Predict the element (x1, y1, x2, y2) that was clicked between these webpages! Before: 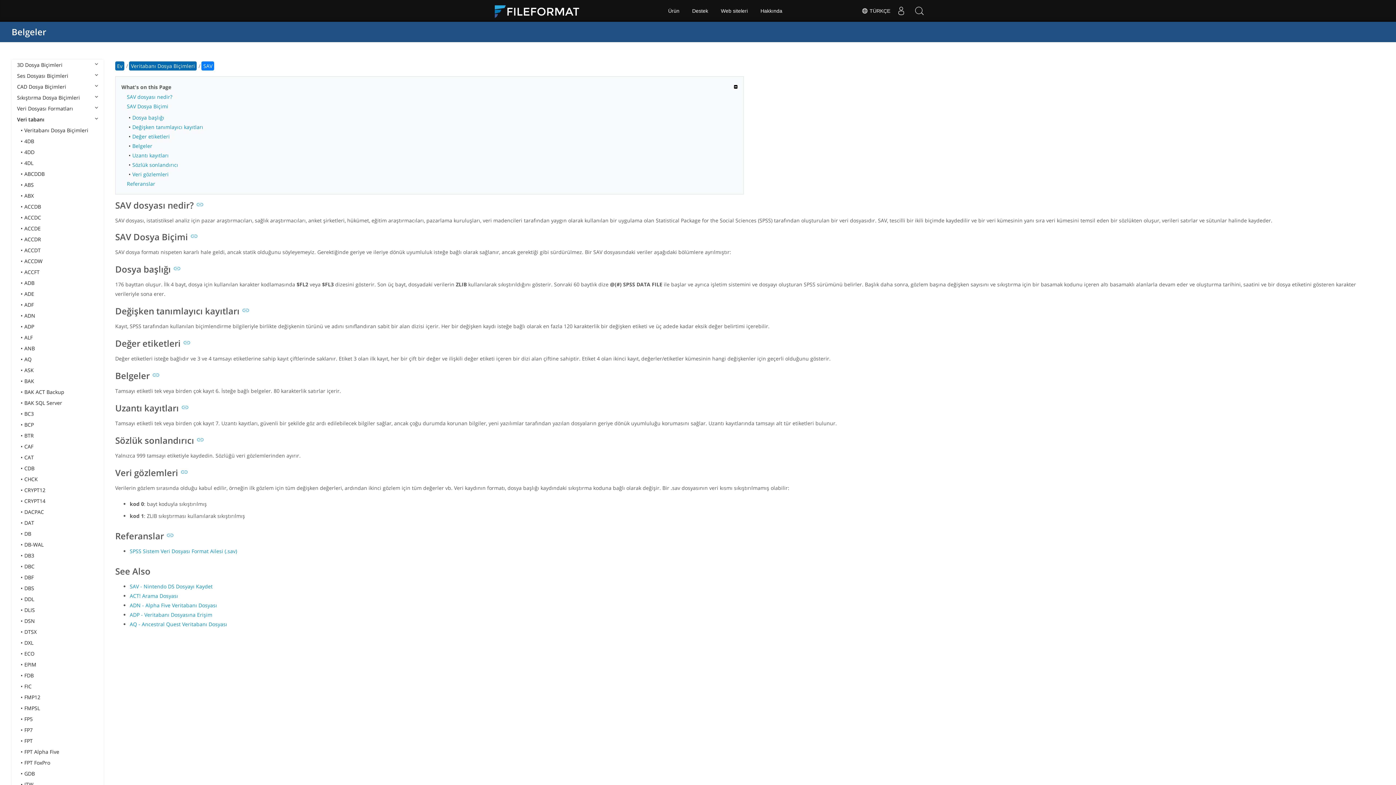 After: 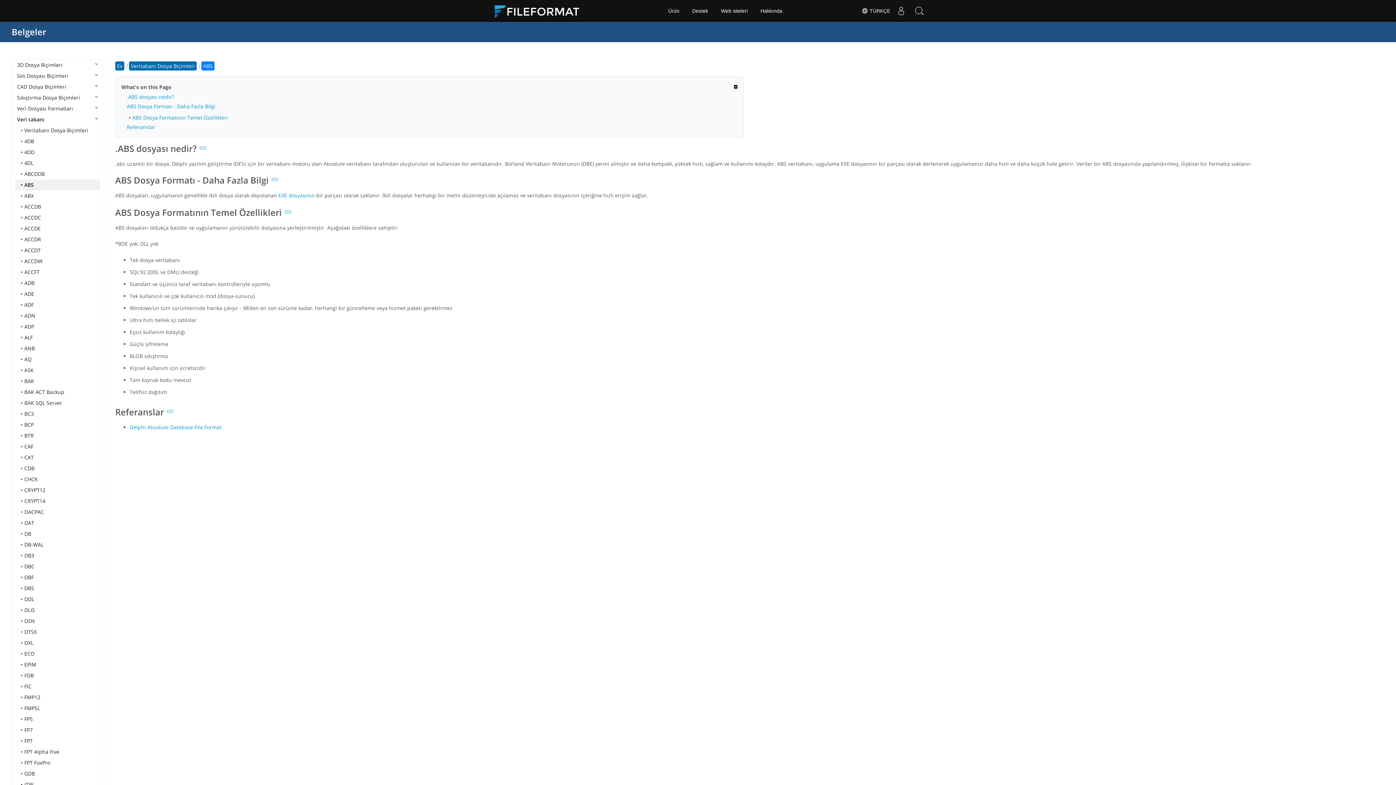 Action: bbox: (15, 179, 100, 190) label: ABS